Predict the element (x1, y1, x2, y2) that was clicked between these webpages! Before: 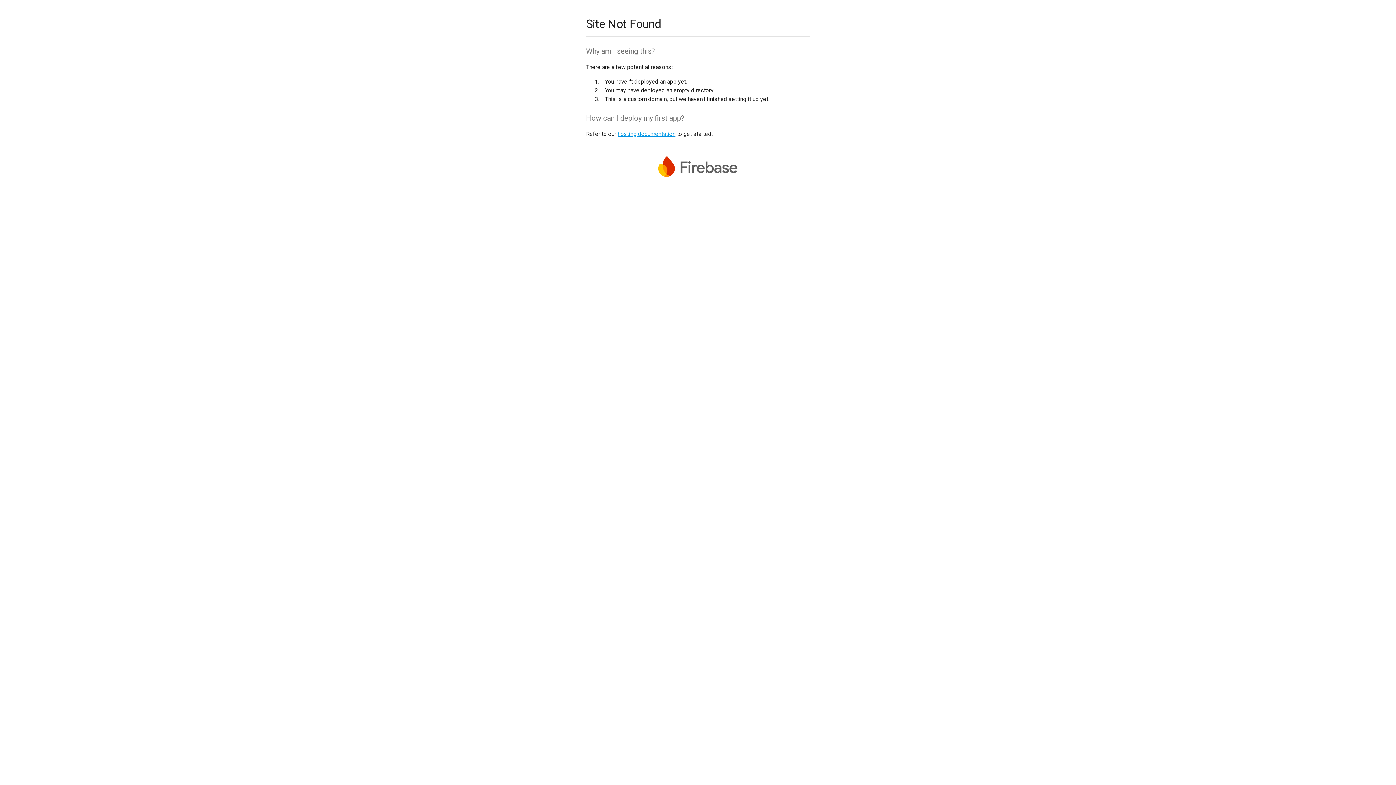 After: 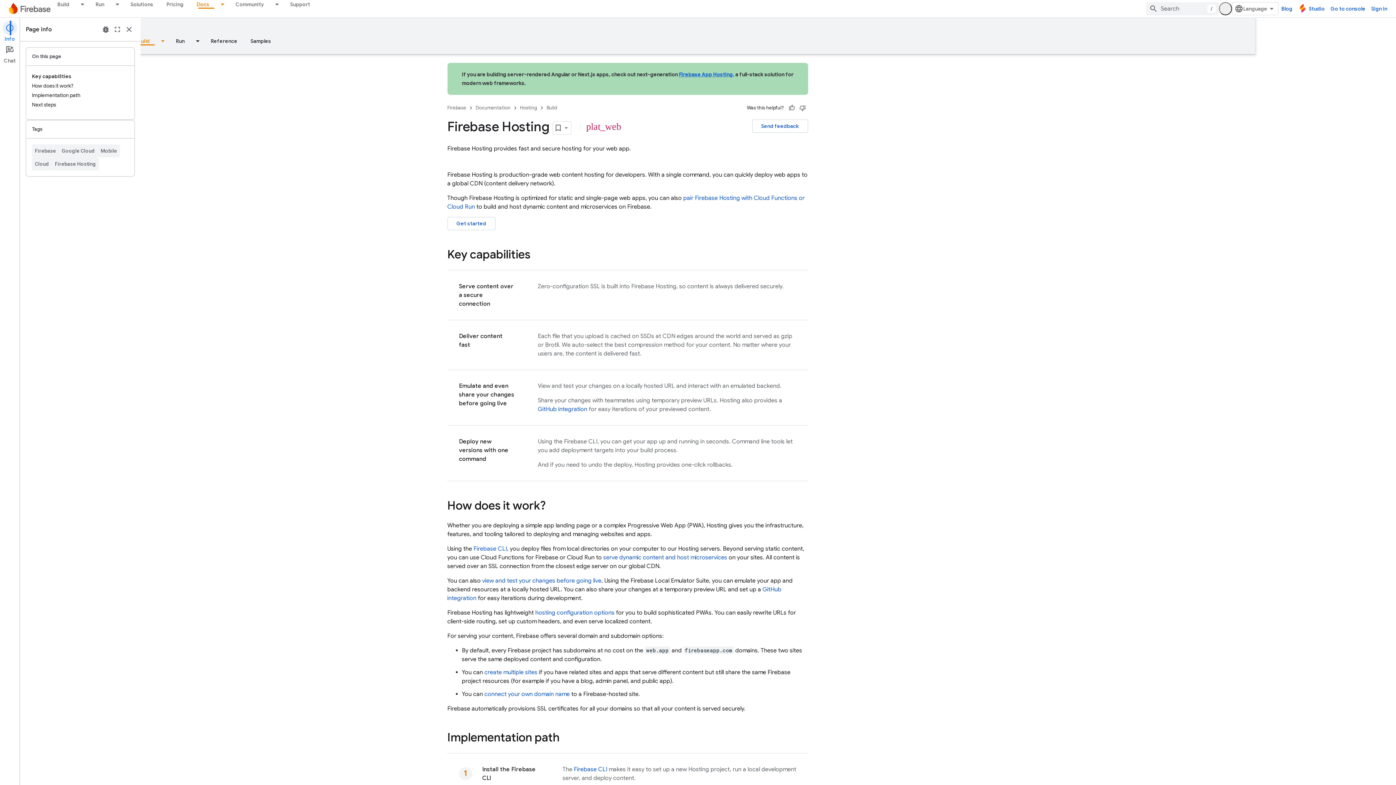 Action: label: hosting documentation bbox: (617, 130, 675, 137)